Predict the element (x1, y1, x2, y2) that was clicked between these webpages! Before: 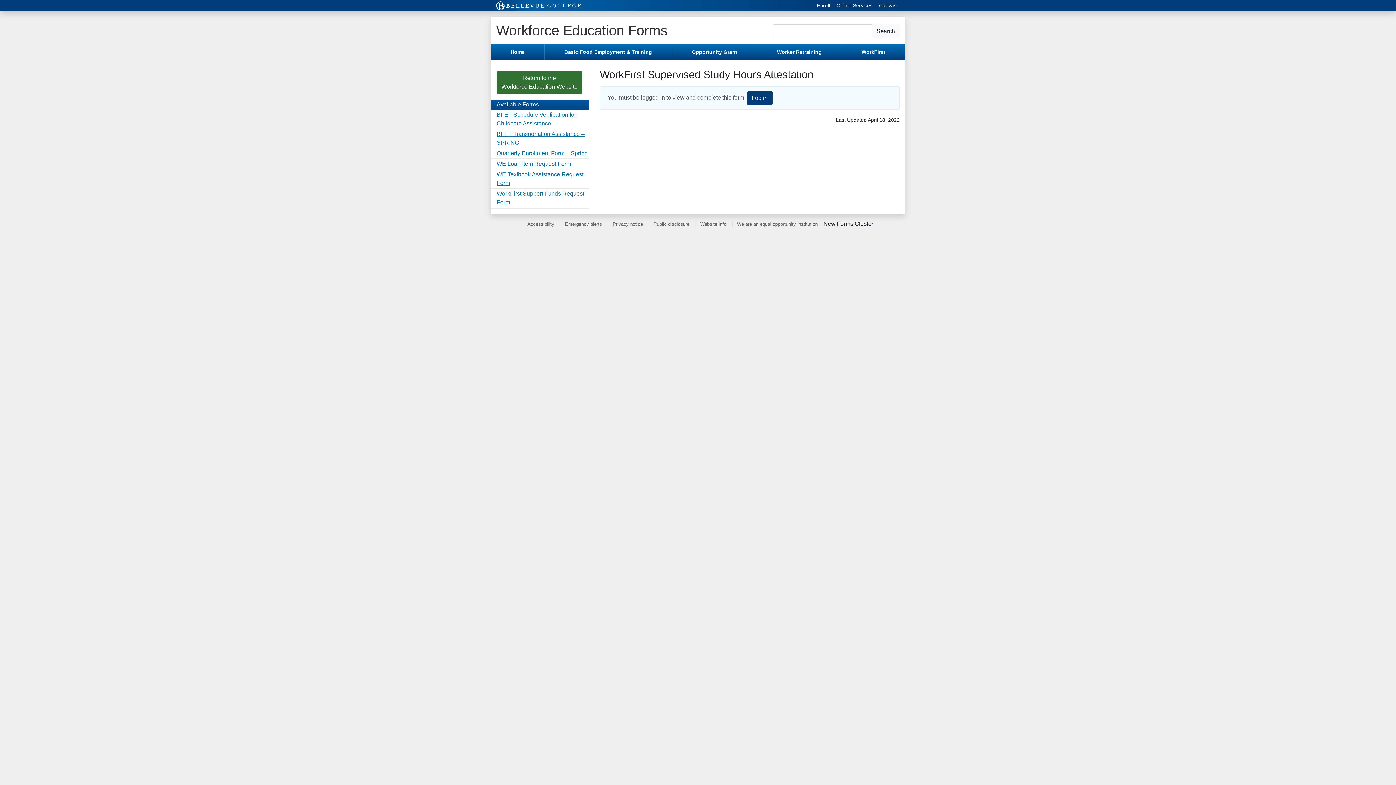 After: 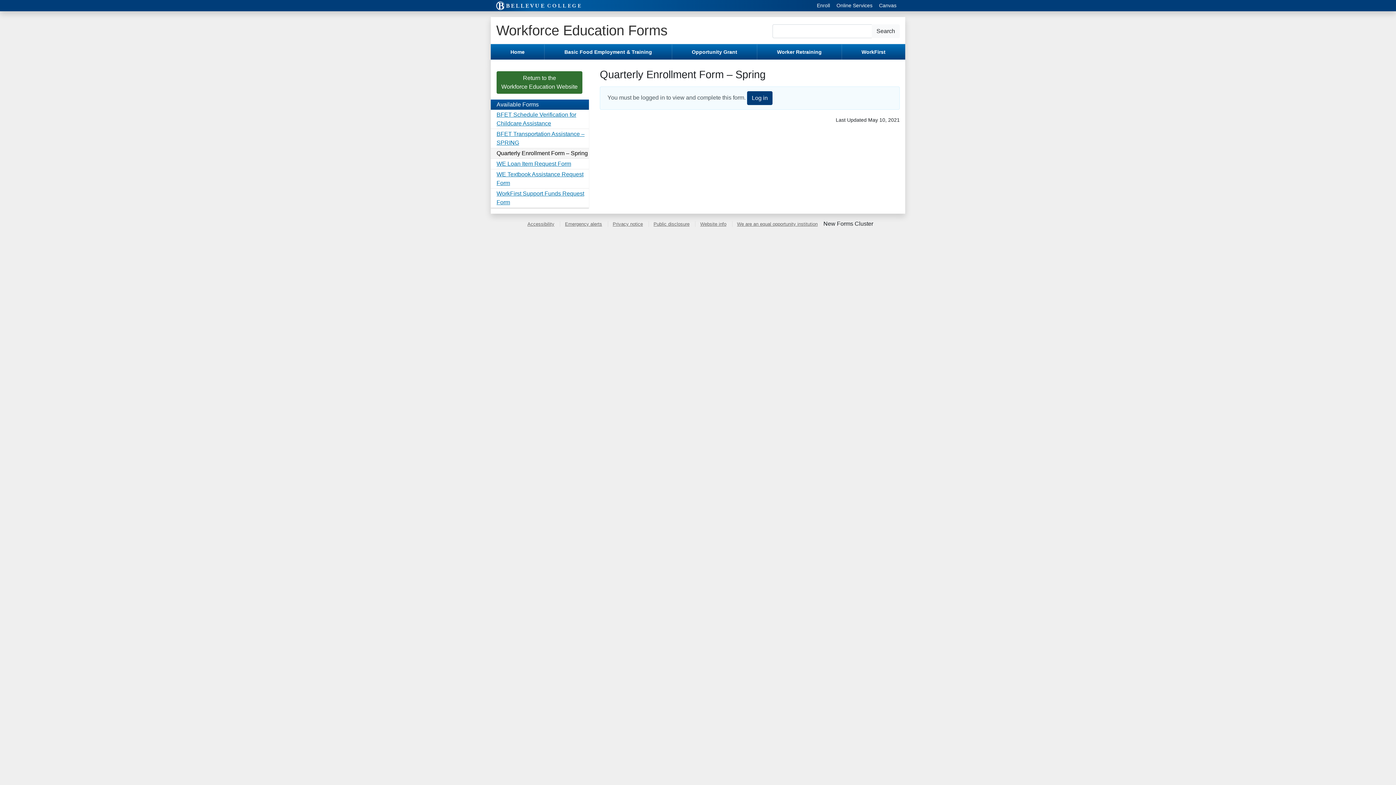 Action: label: Quarterly Enrollment Form – Spring bbox: (490, 148, 589, 158)